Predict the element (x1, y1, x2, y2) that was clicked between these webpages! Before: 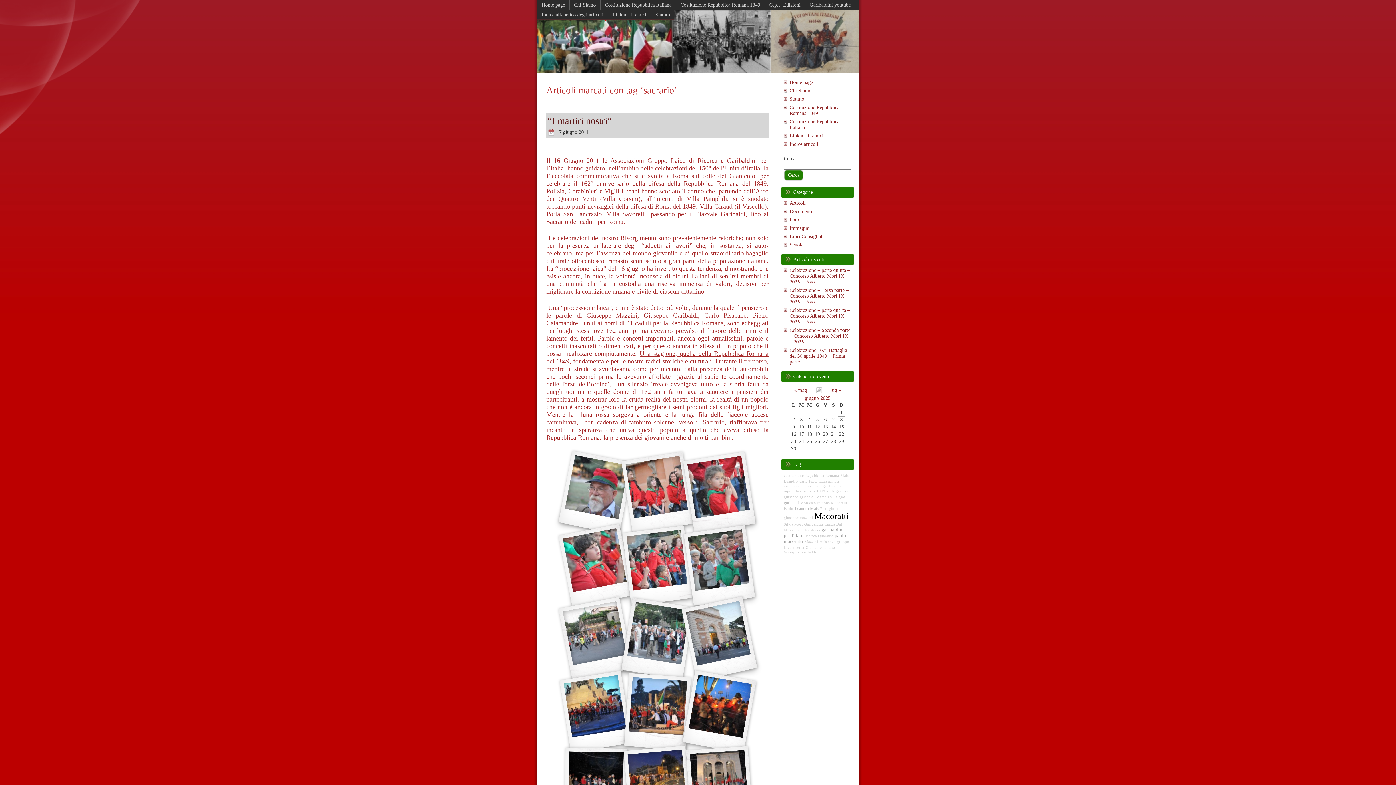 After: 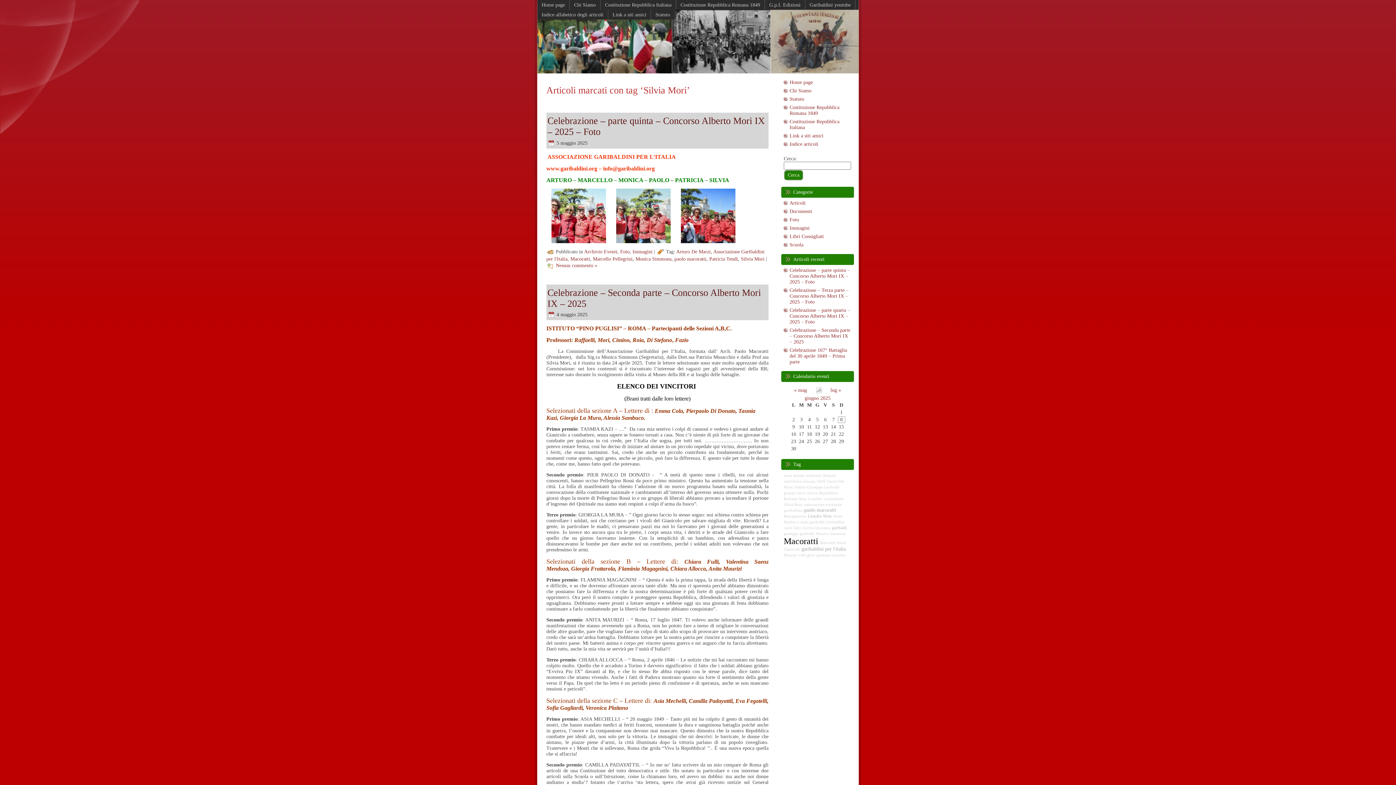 Action: bbox: (784, 522, 802, 526) label: Silvia Mori